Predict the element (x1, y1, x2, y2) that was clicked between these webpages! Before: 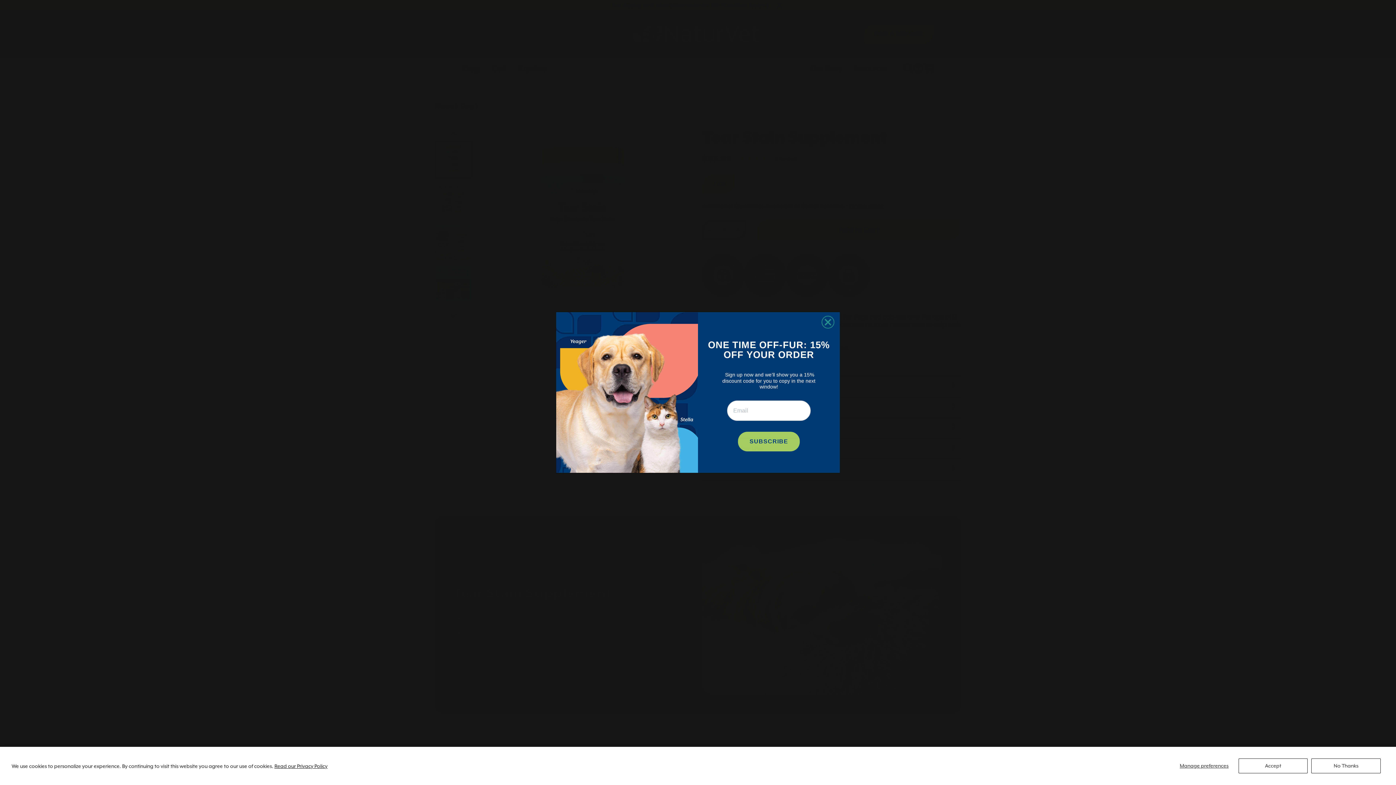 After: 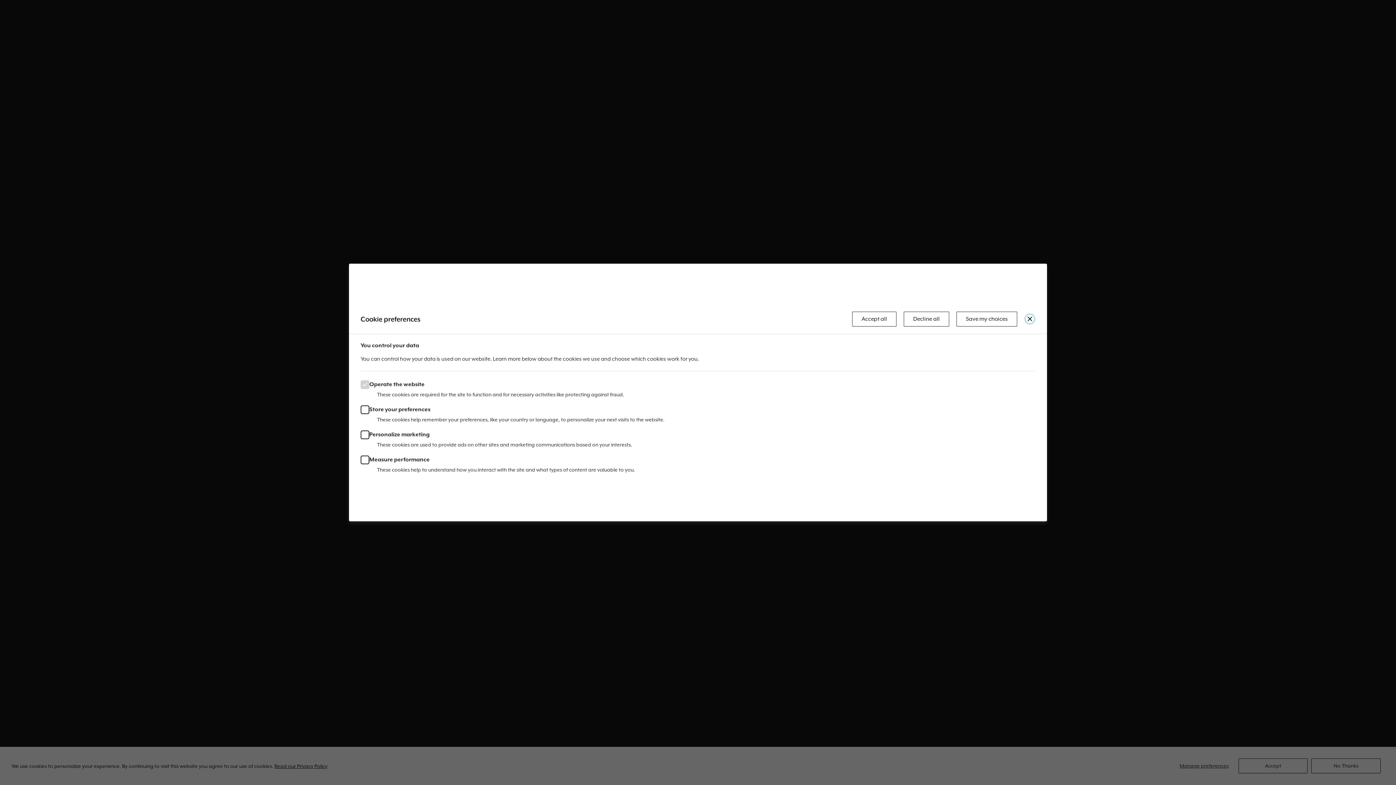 Action: label: Manage preferences bbox: (1173, 758, 1235, 773)